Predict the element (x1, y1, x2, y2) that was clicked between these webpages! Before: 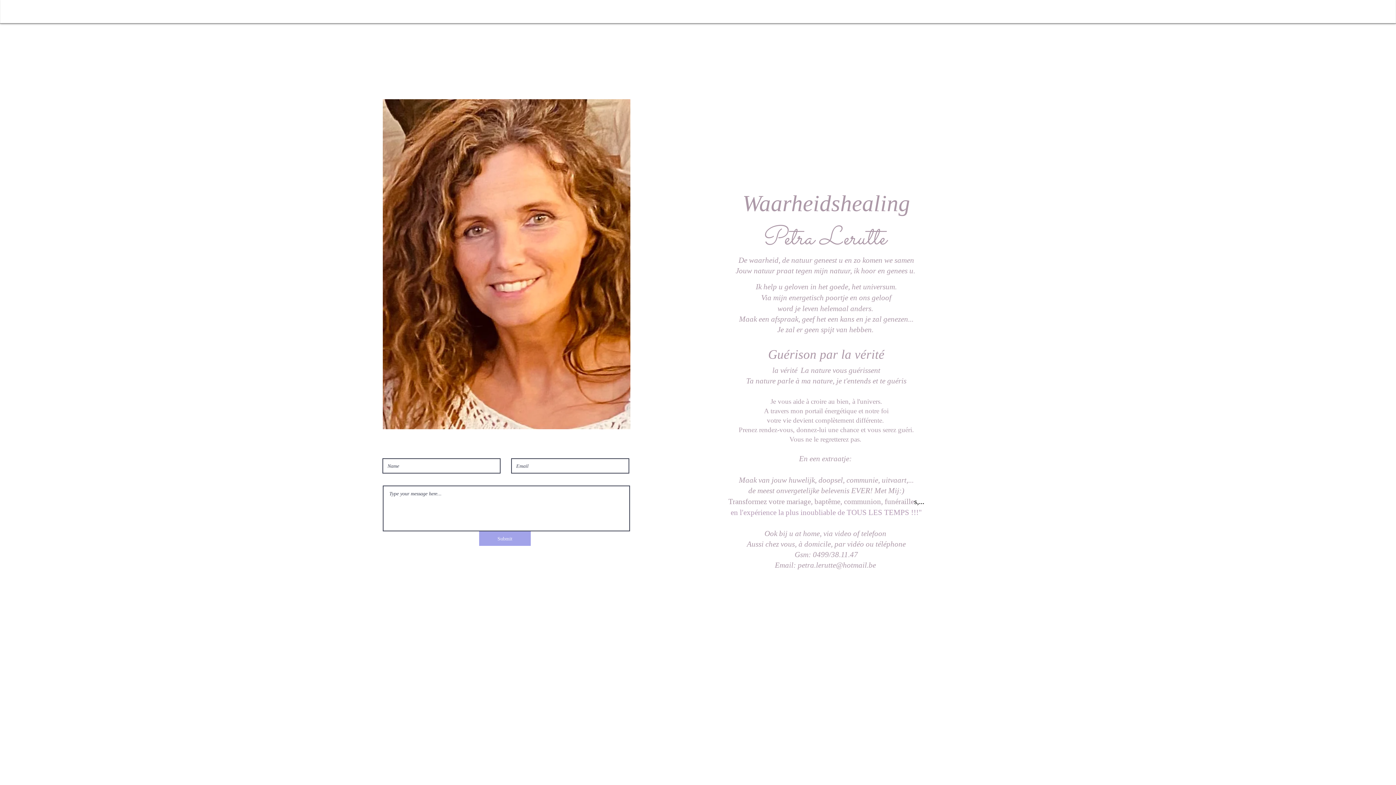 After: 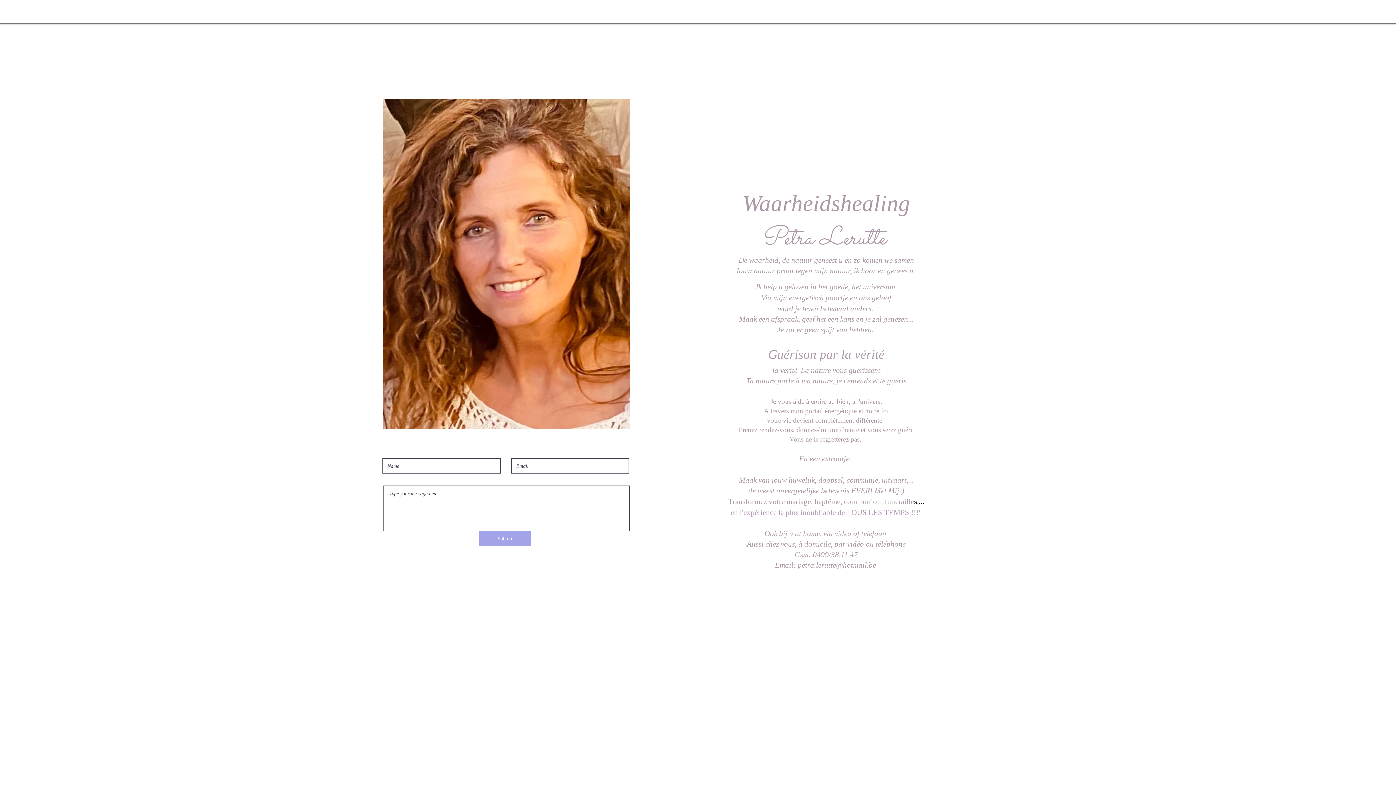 Action: label: petra.lerutte@hotmail.be bbox: (798, 561, 876, 569)